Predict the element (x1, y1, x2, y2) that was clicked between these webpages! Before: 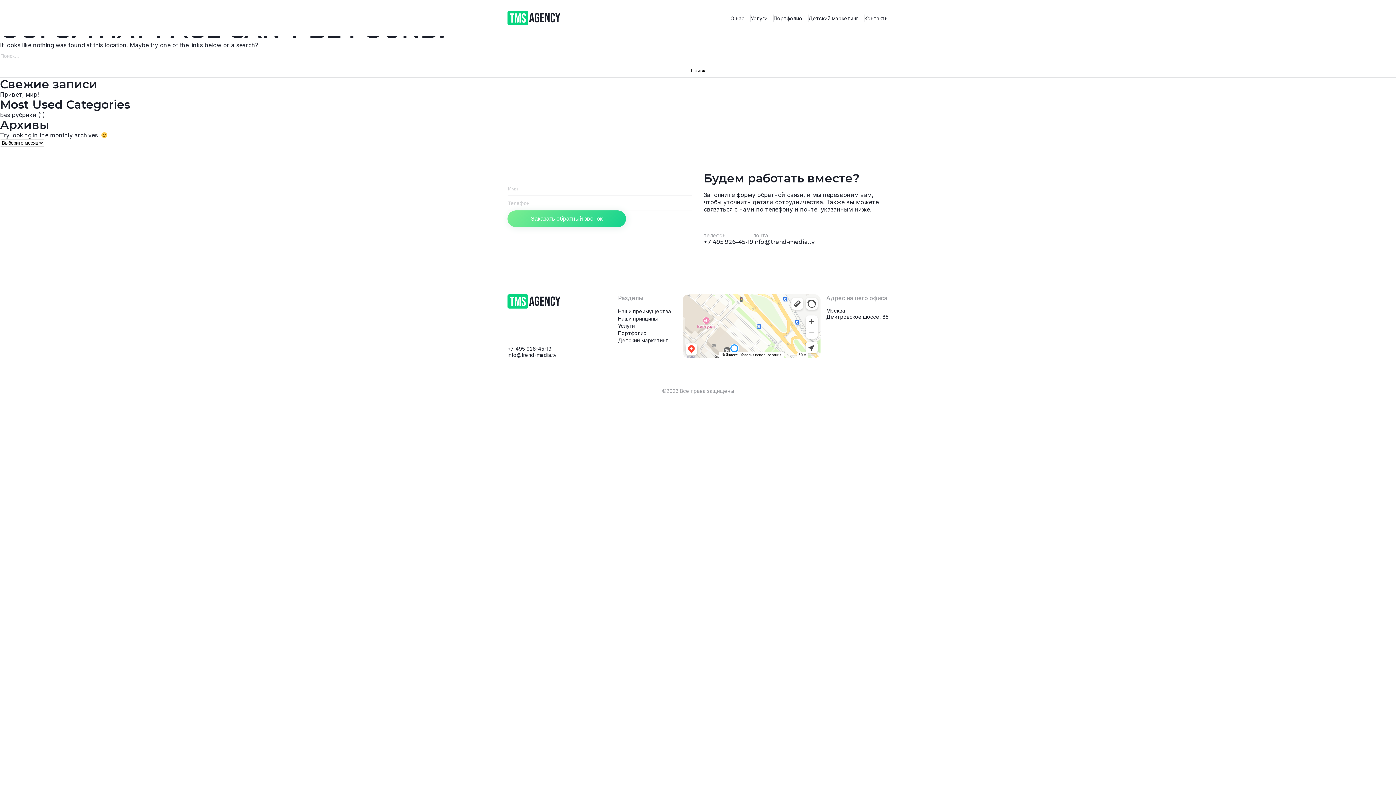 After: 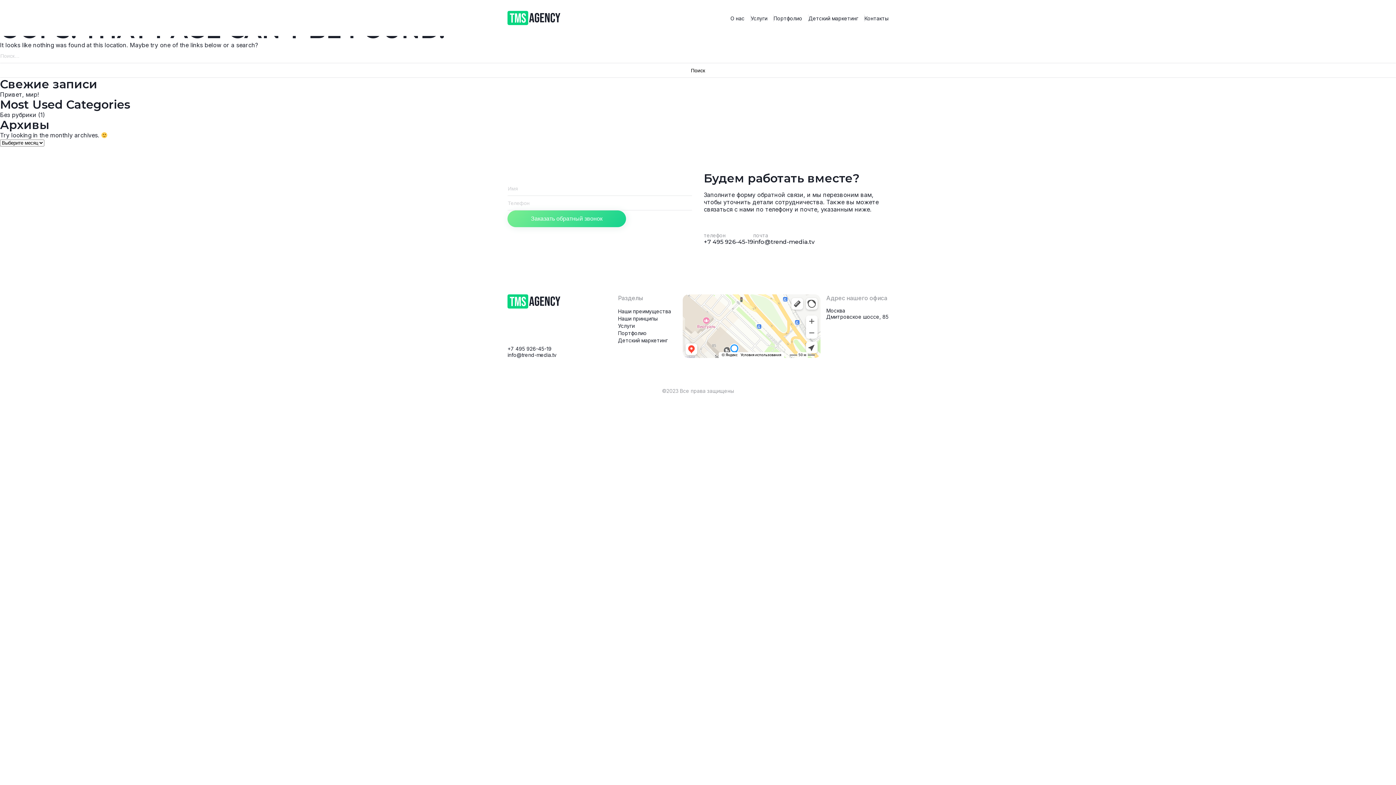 Action: label: +7 495 926-45-19 bbox: (704, 238, 753, 245)